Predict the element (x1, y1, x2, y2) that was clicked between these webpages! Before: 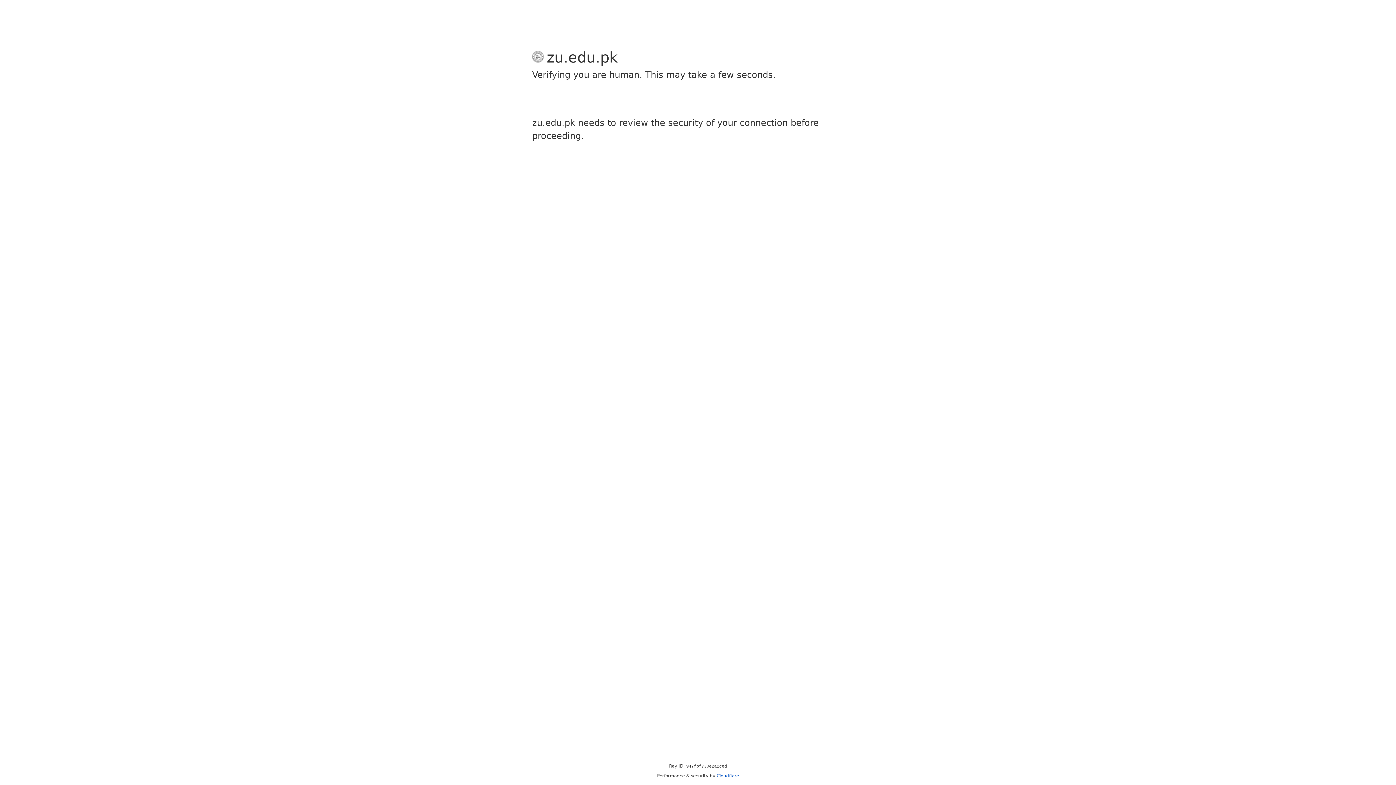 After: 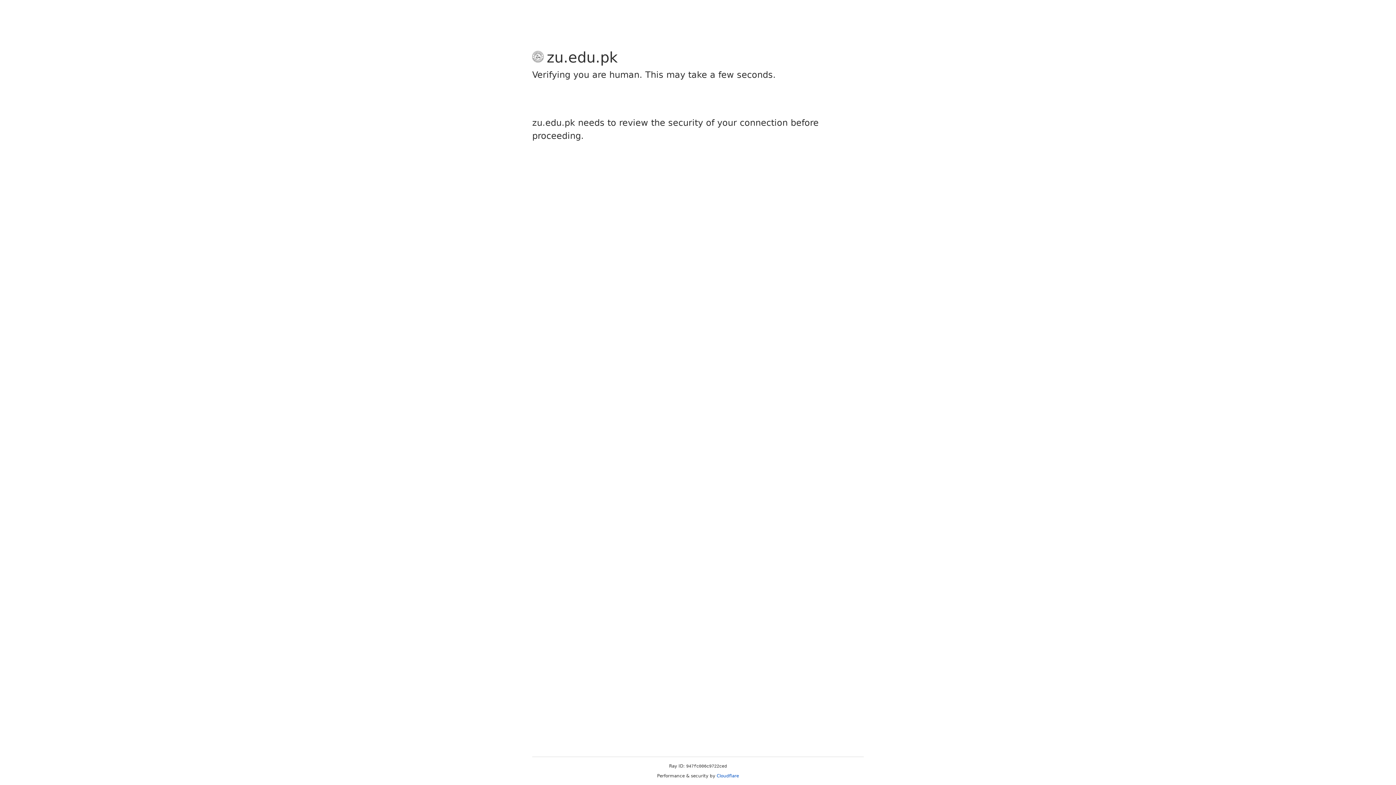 Action: label: Cloudflare bbox: (716, 773, 739, 778)